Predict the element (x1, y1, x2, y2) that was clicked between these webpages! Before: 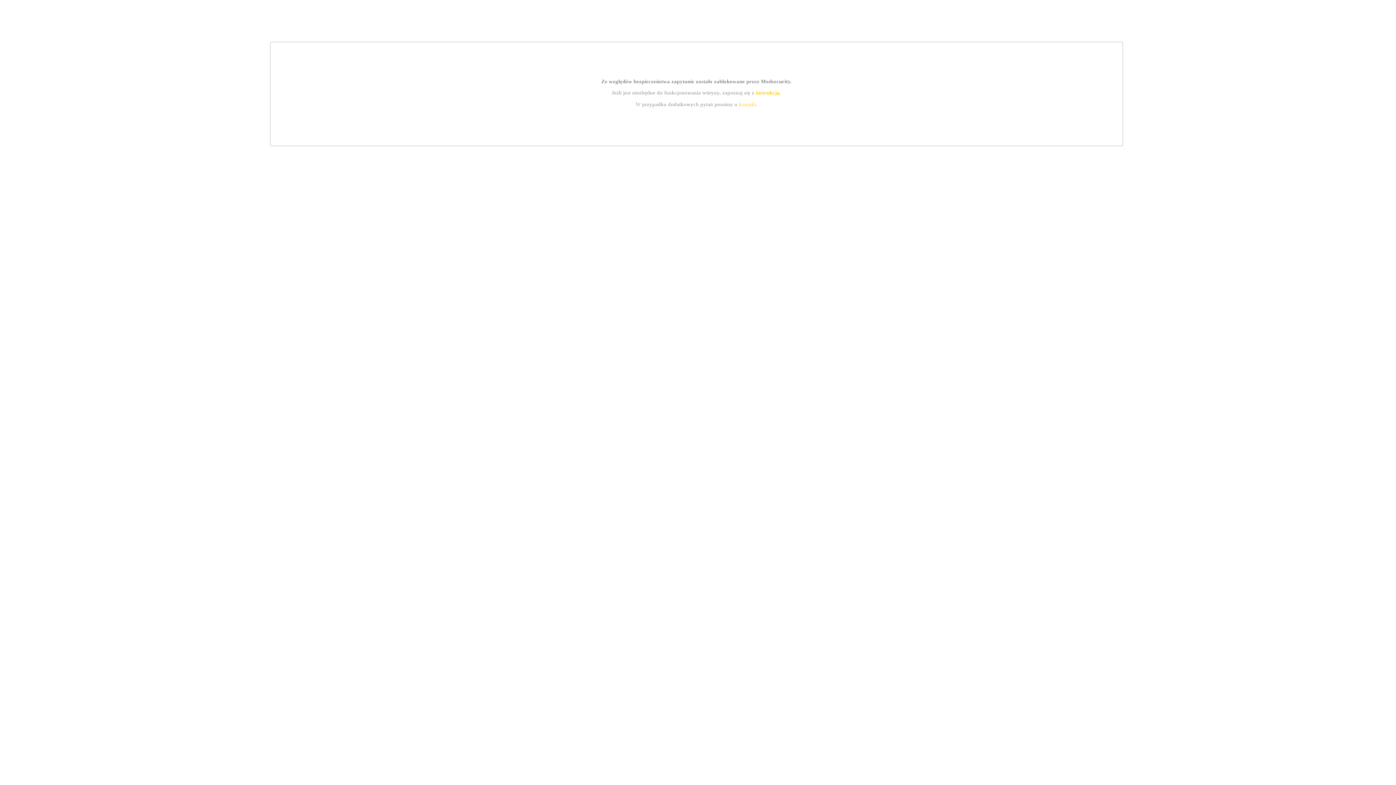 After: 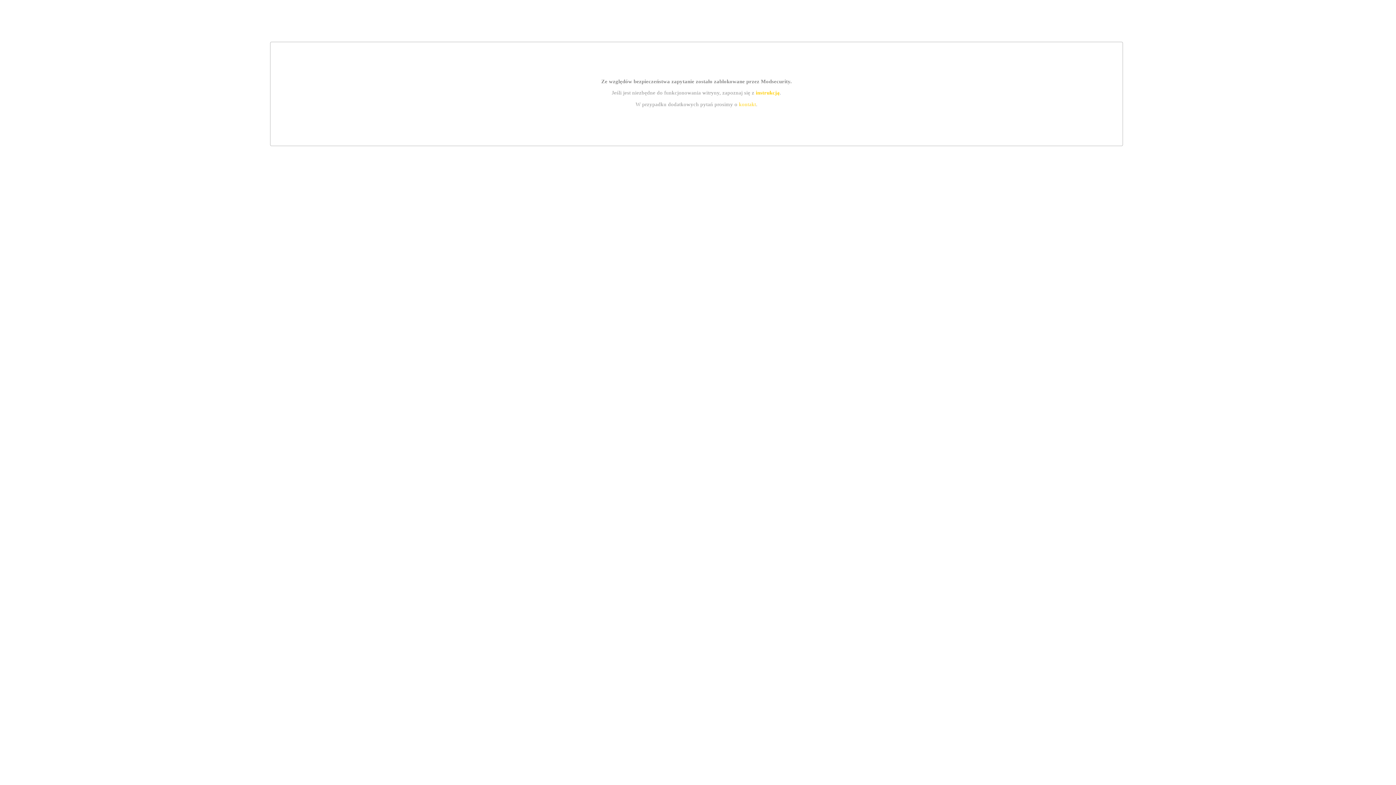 Action: bbox: (755, 89, 779, 95) label: instrukcją